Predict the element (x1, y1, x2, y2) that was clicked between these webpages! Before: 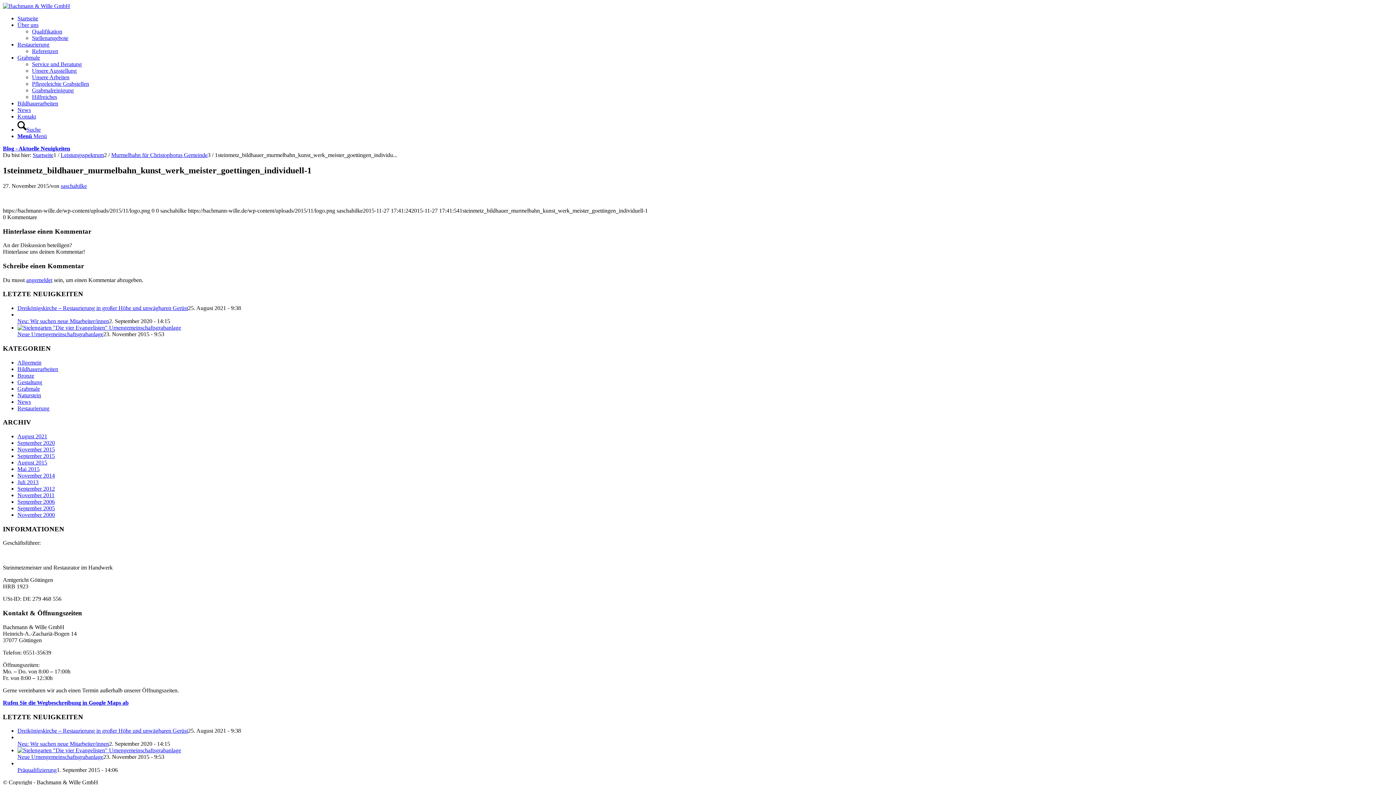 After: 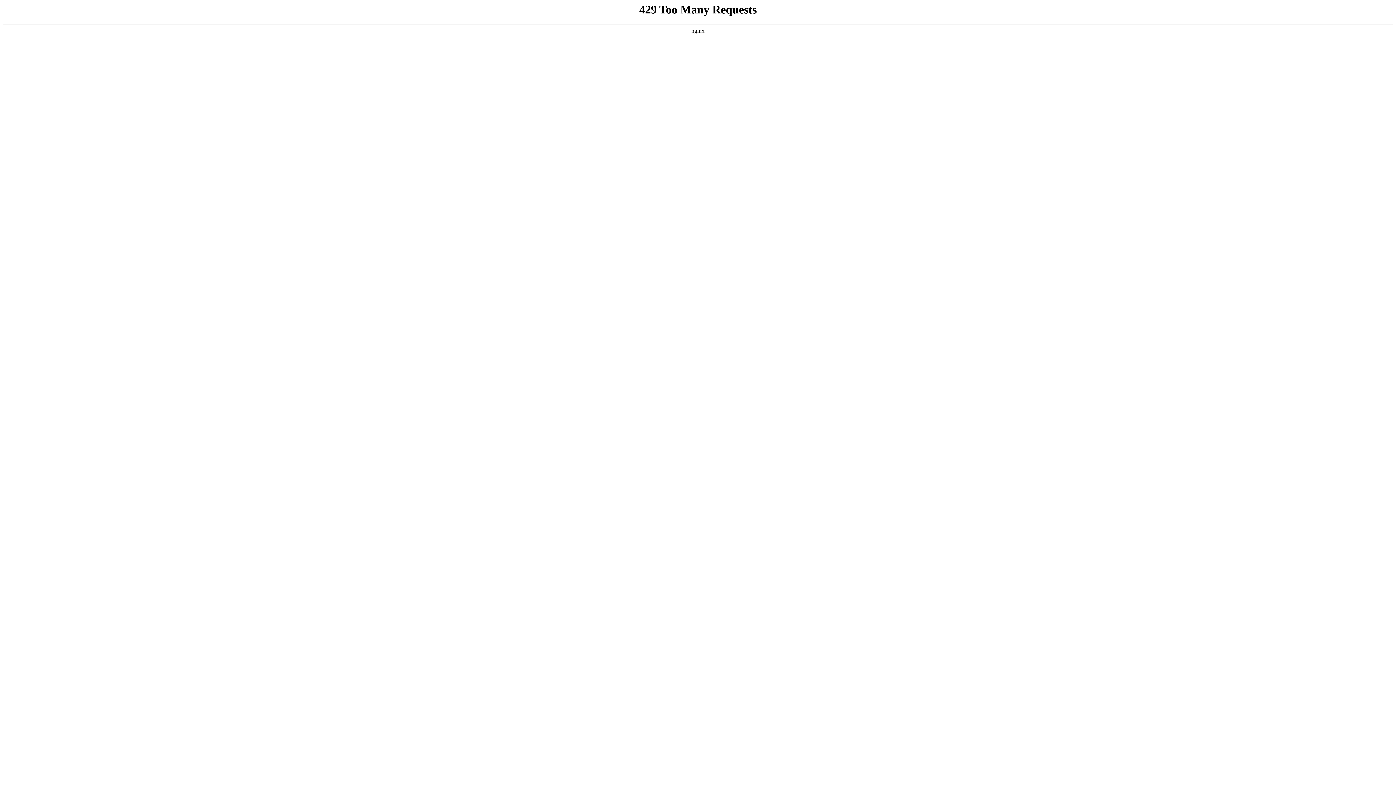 Action: bbox: (32, 93, 57, 100) label: Hilfreiches